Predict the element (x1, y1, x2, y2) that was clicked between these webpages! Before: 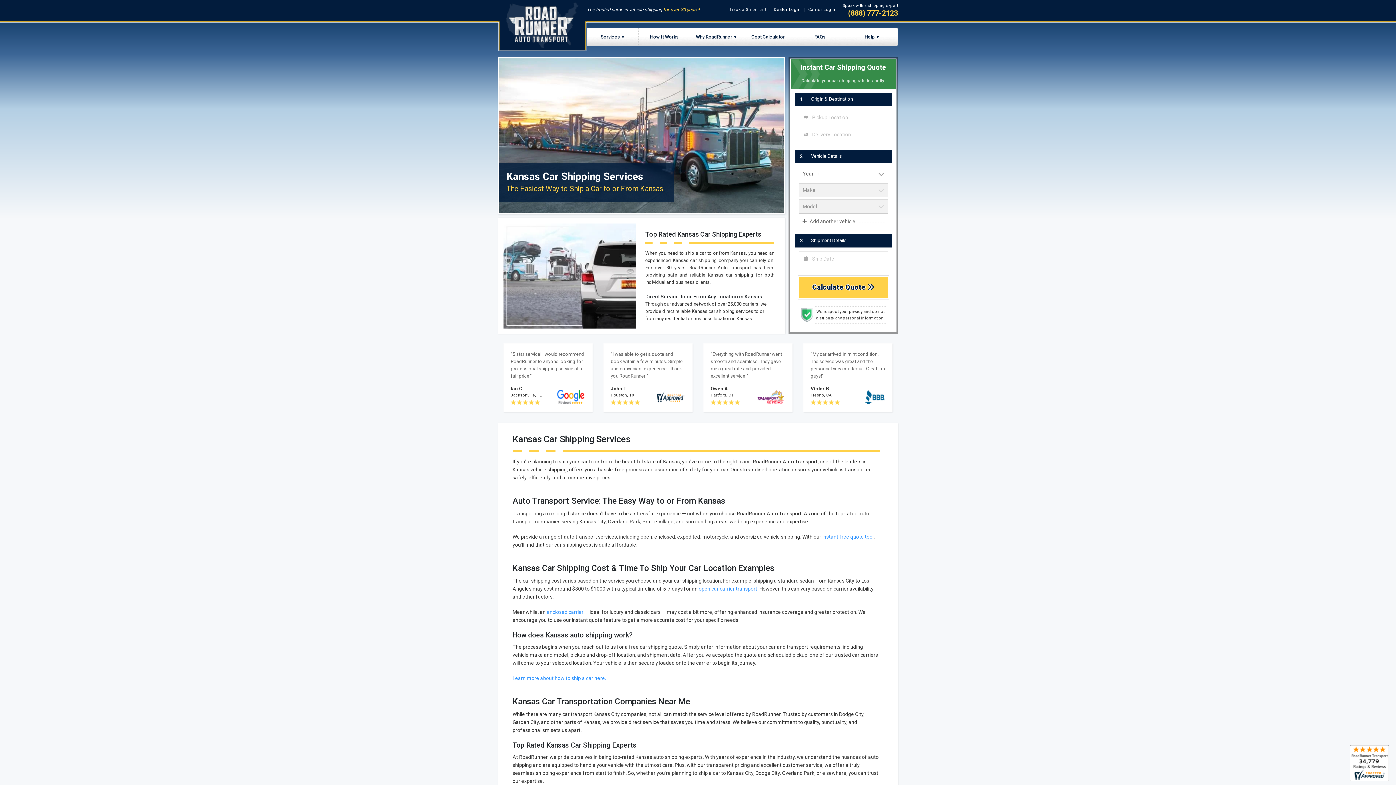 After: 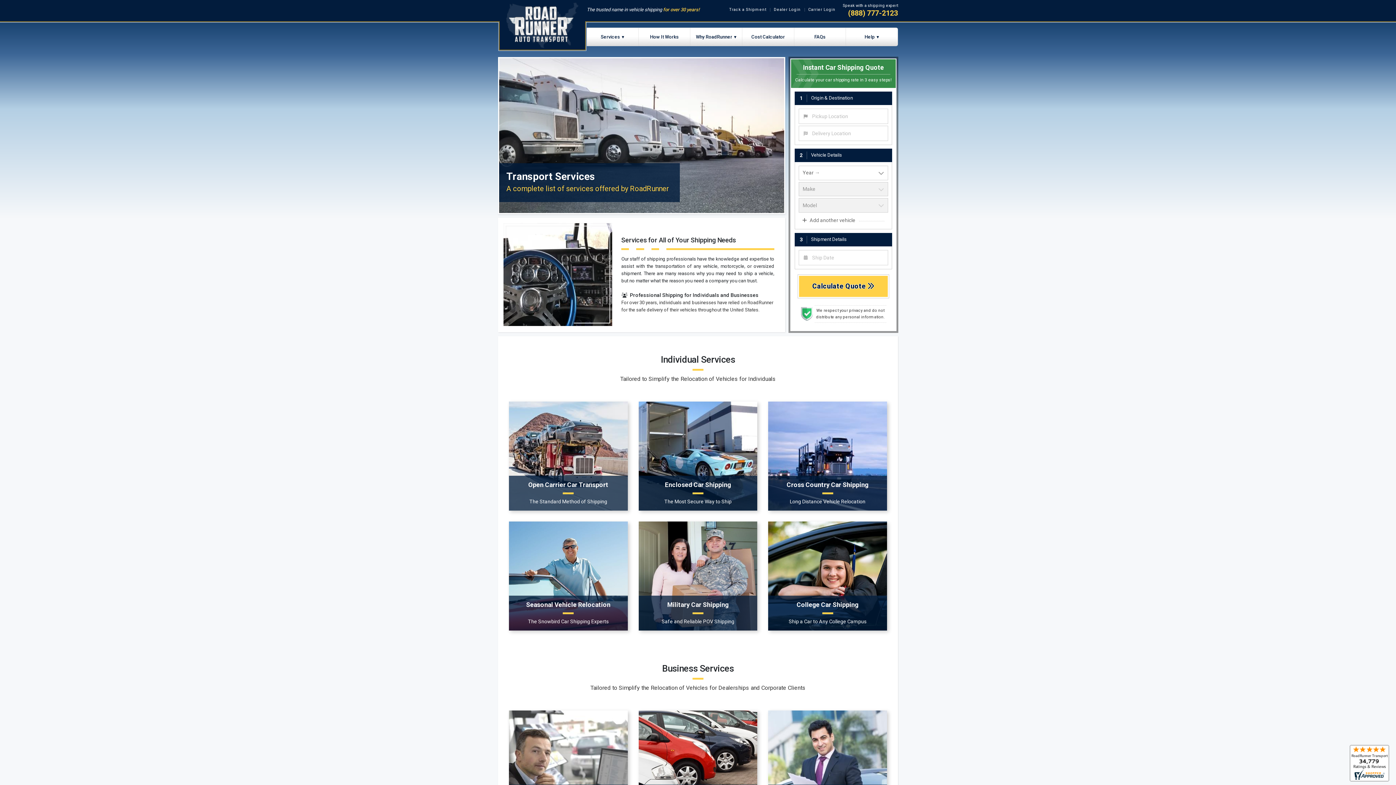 Action: label: Services bbox: (586, 27, 638, 45)